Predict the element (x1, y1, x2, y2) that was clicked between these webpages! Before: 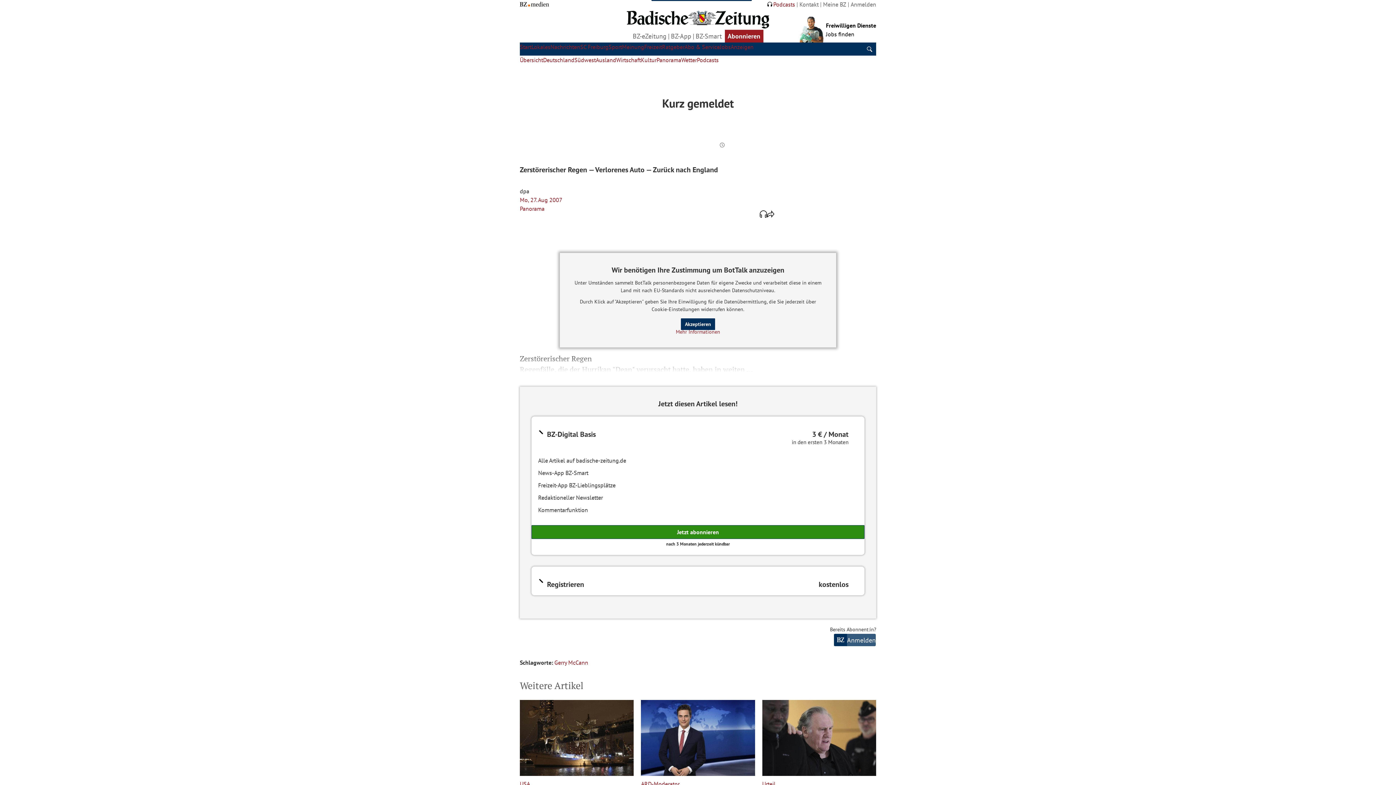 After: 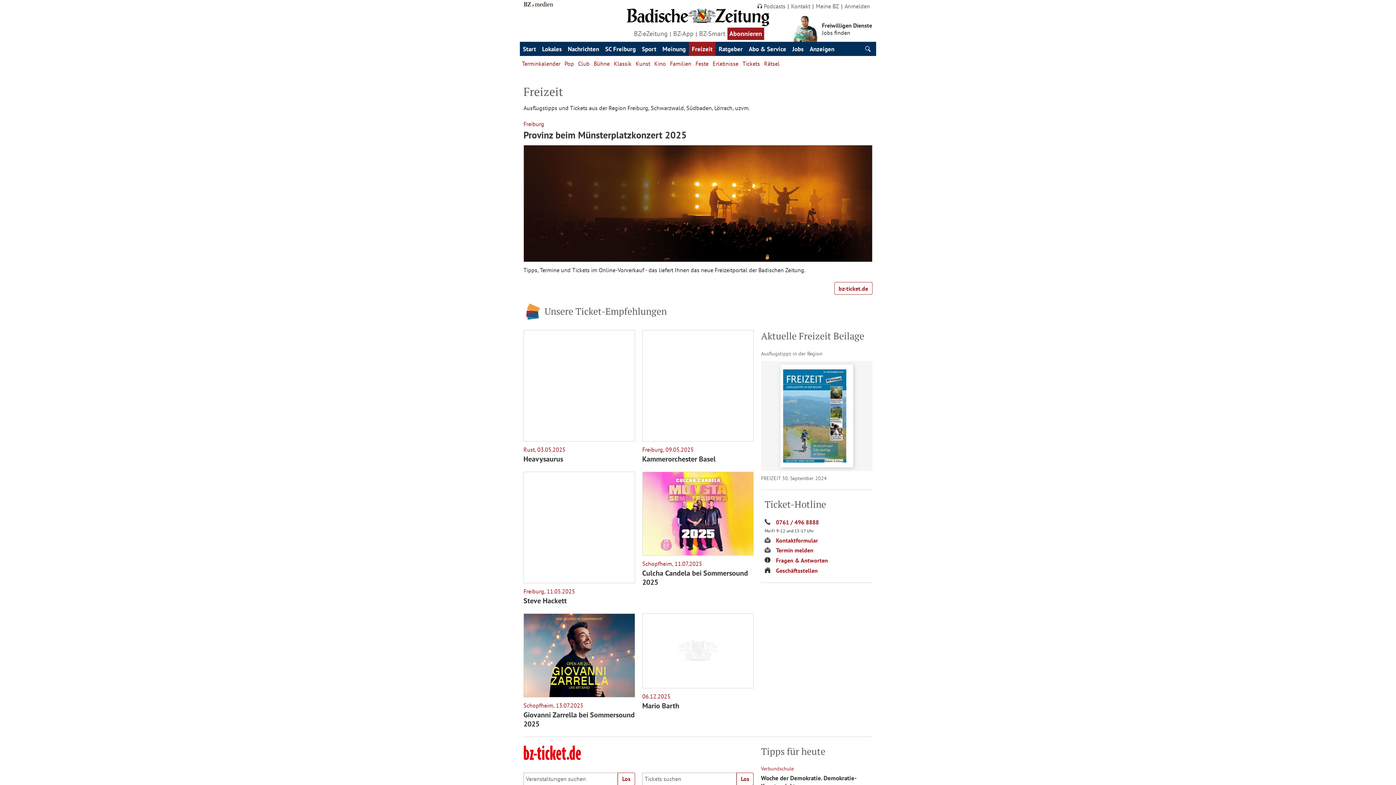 Action: label: Freizeit bbox: (644, 43, 662, 50)